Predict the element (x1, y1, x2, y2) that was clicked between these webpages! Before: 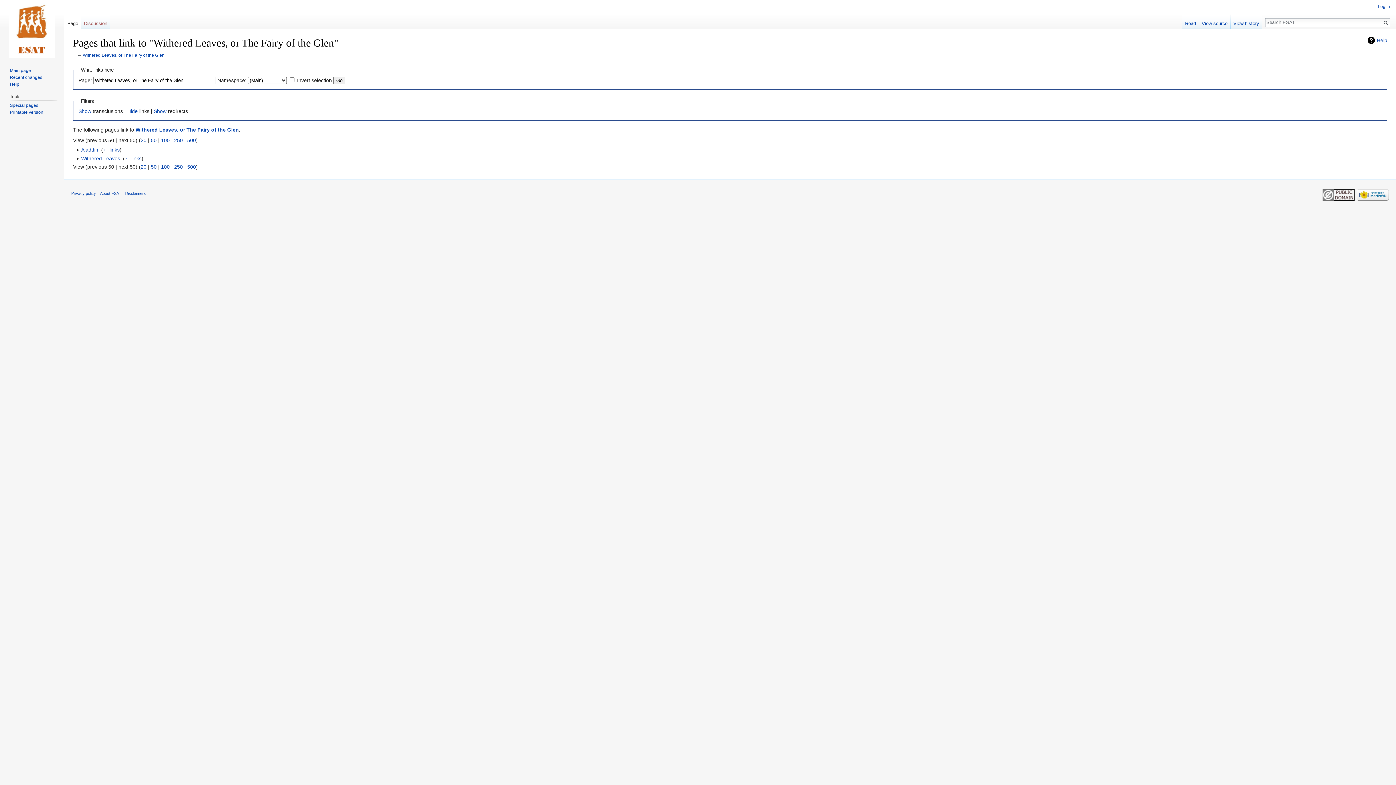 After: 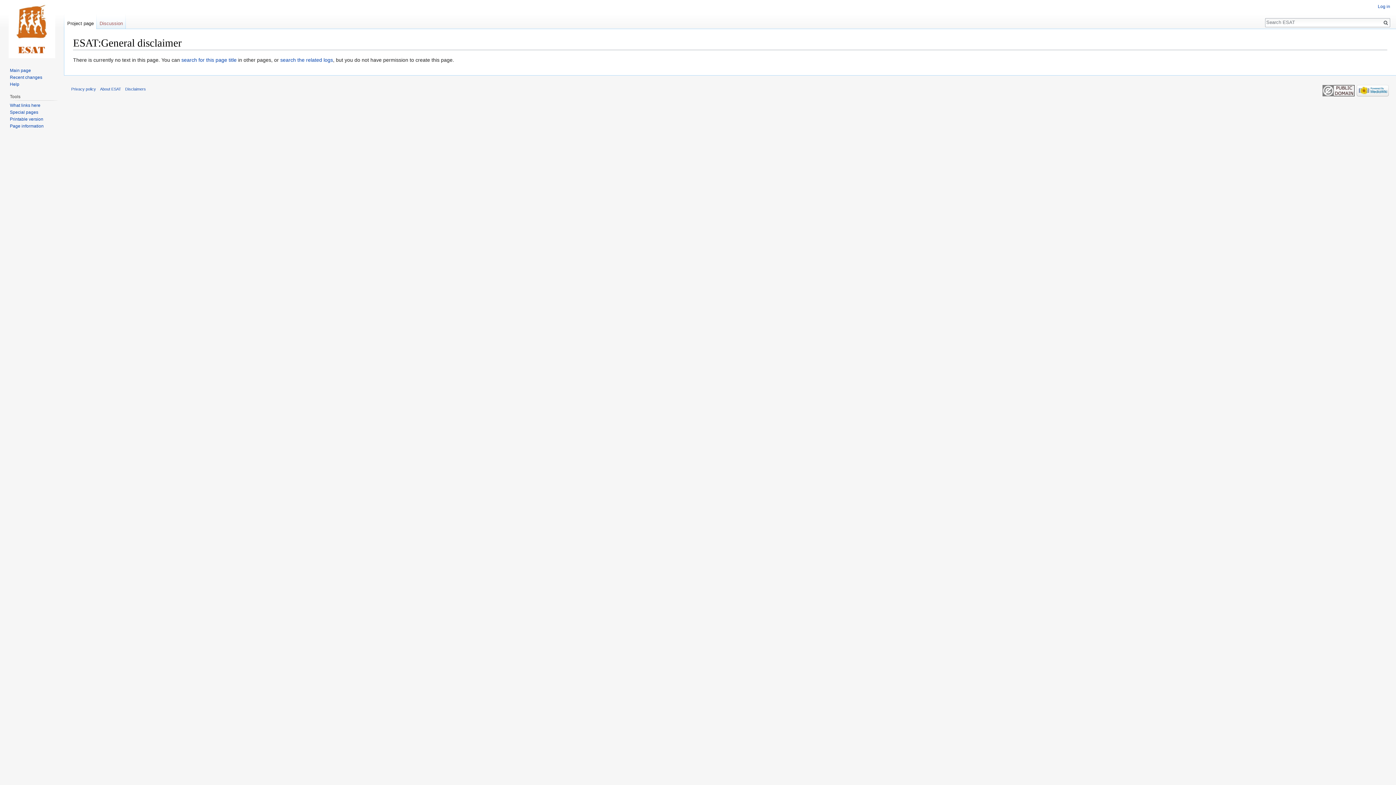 Action: bbox: (125, 191, 145, 195) label: Disclaimers